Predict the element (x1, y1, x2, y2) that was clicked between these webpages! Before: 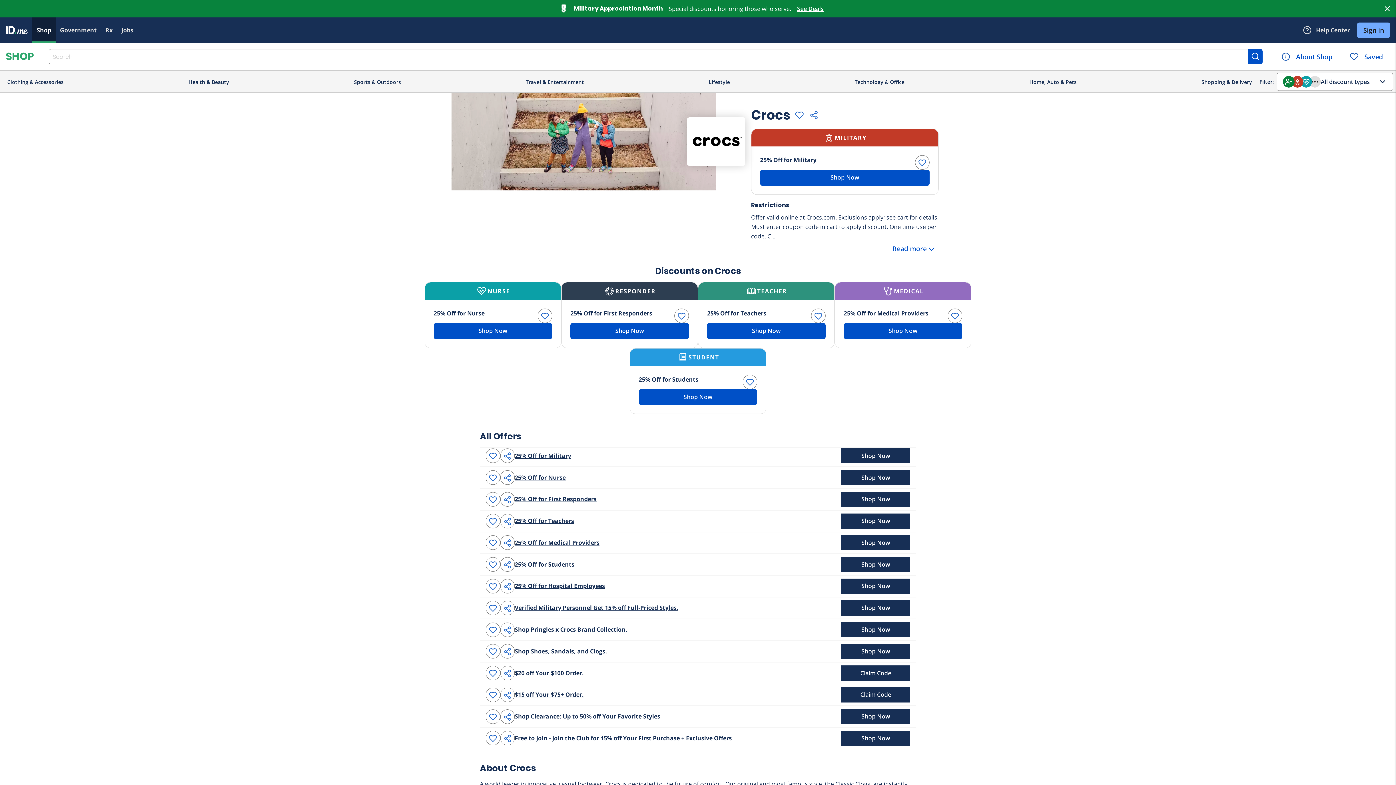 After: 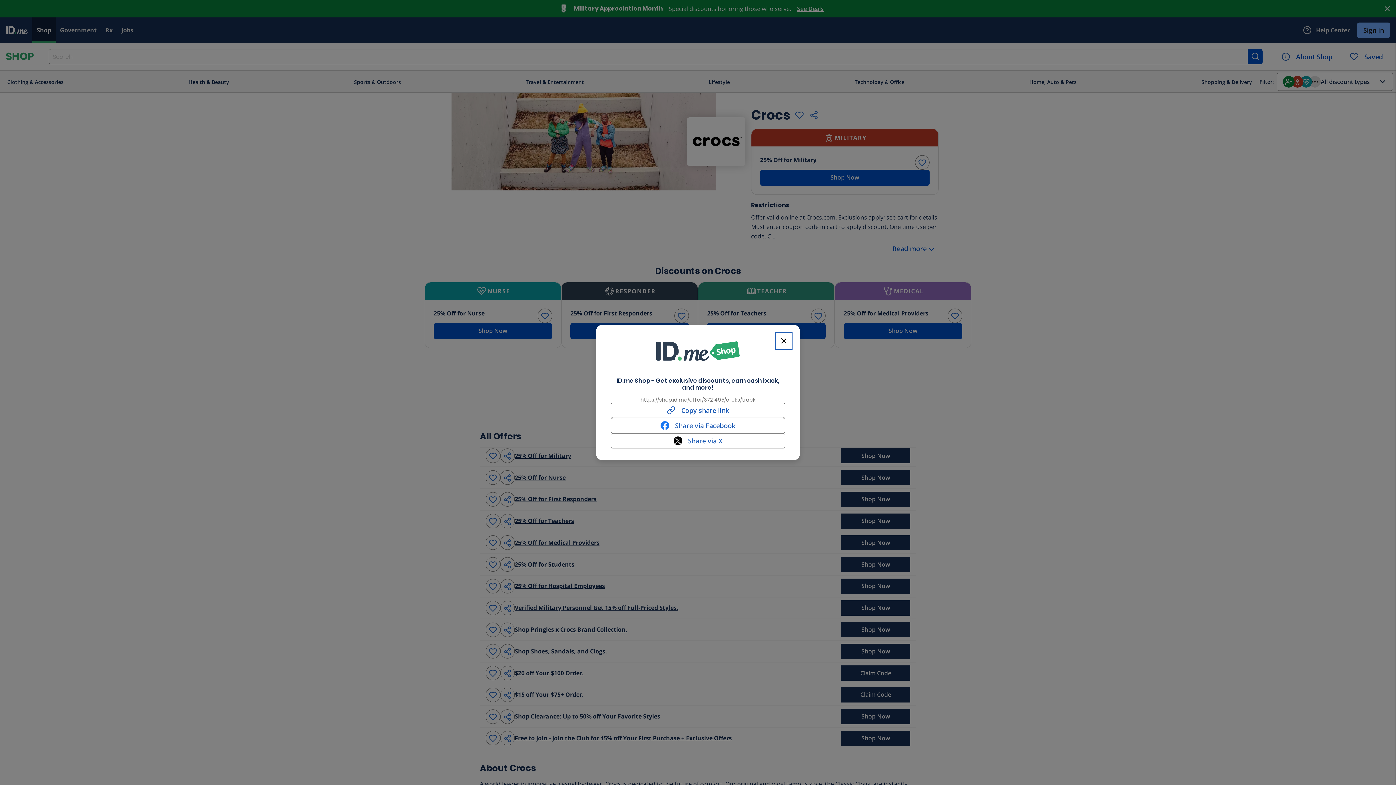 Action: bbox: (500, 709, 514, 724)